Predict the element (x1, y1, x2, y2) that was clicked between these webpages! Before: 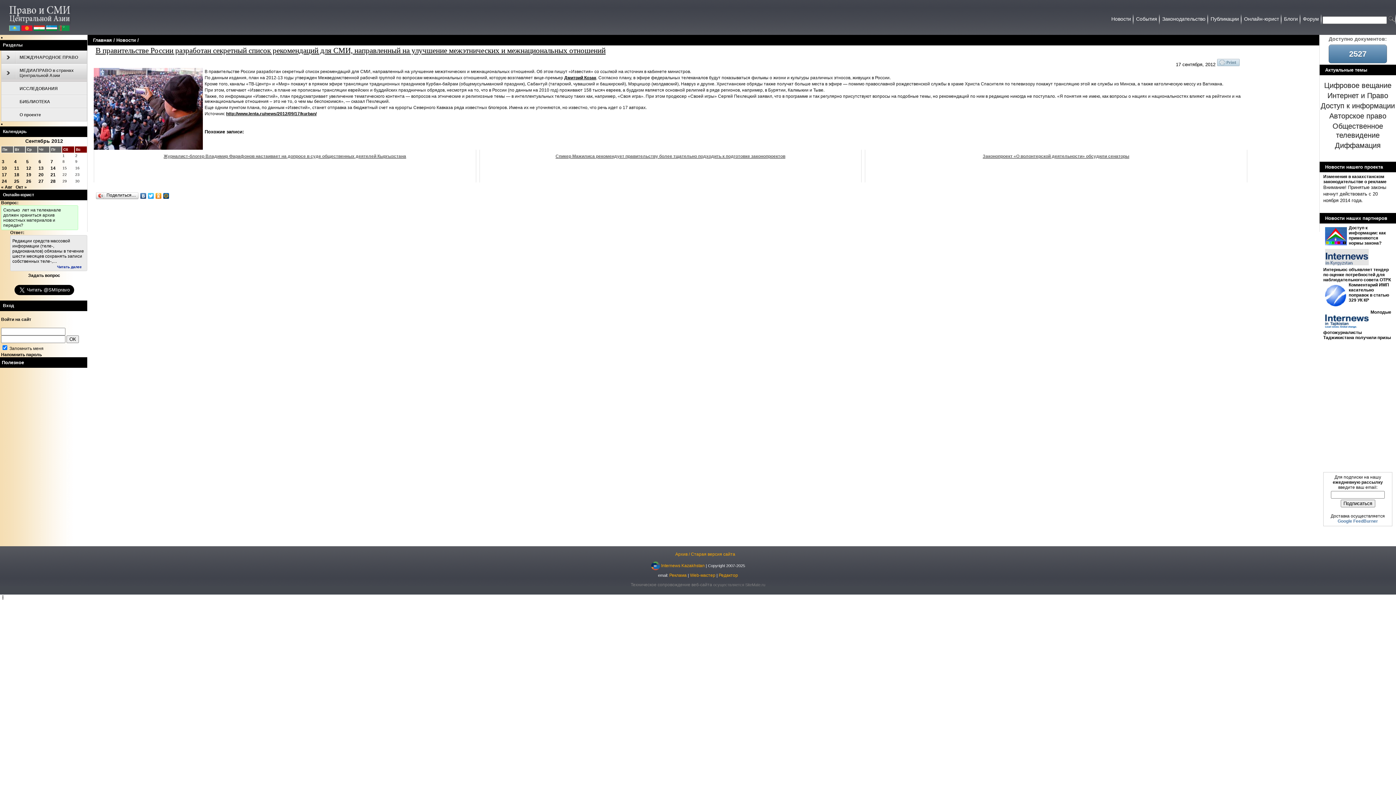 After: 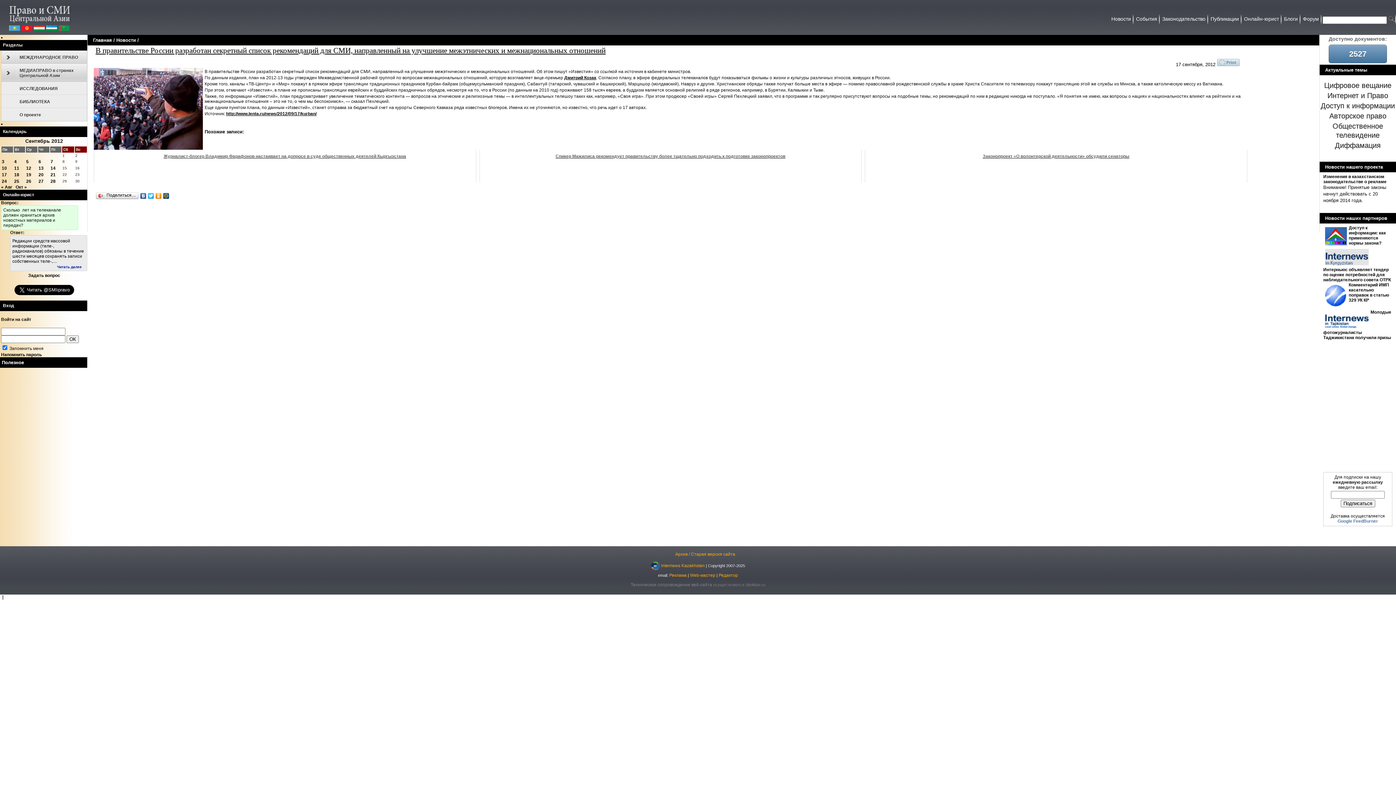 Action: bbox: (154, 191, 162, 200)